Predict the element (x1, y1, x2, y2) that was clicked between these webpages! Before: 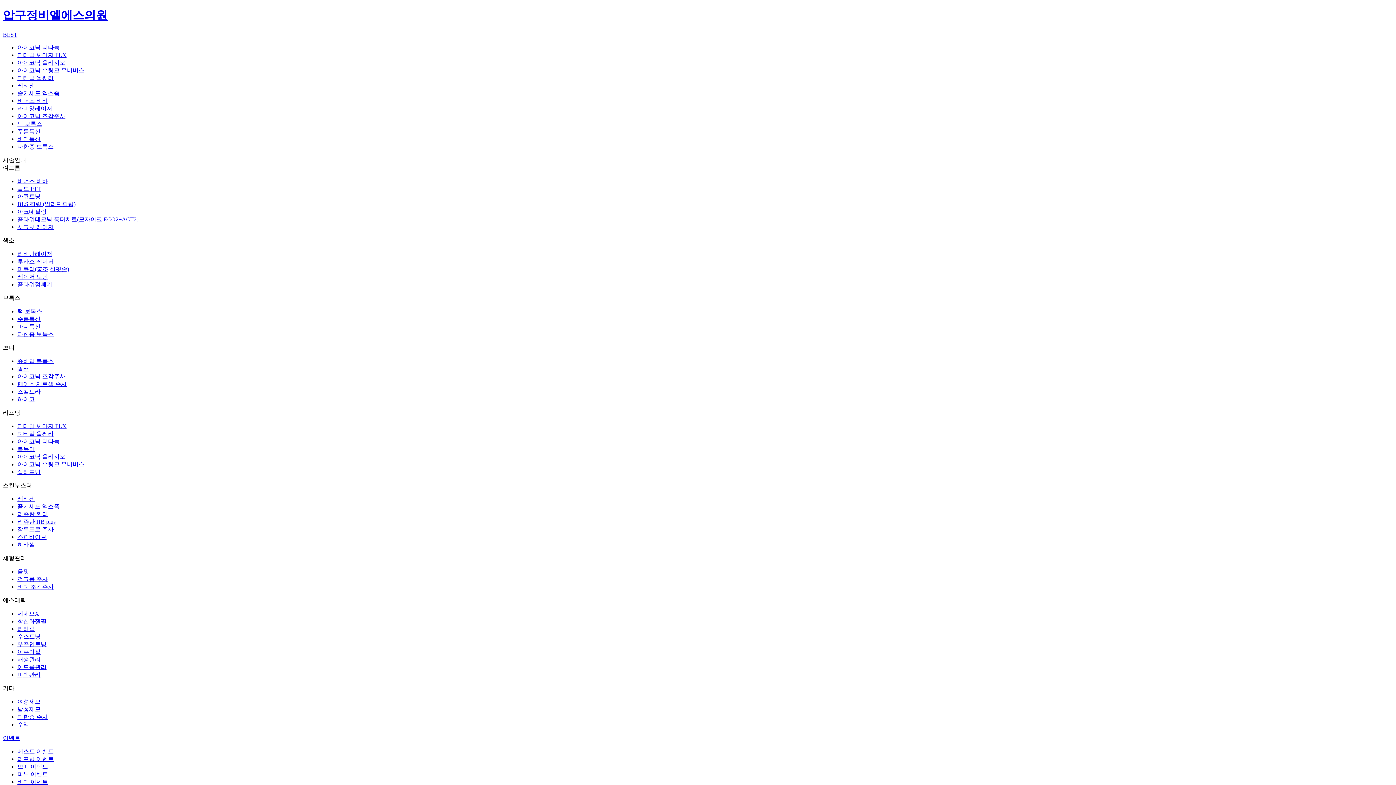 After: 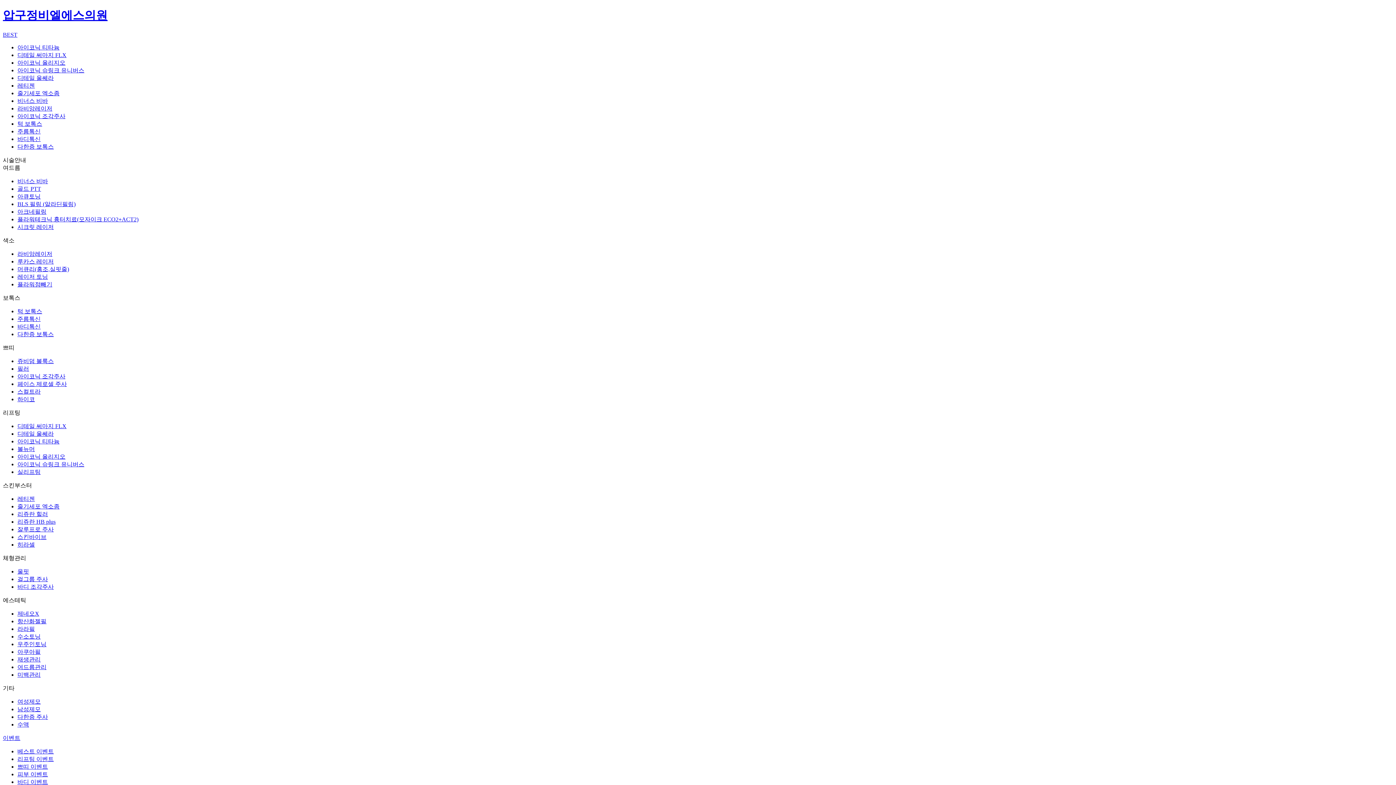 Action: label: 라비앙레이저 bbox: (17, 105, 52, 111)